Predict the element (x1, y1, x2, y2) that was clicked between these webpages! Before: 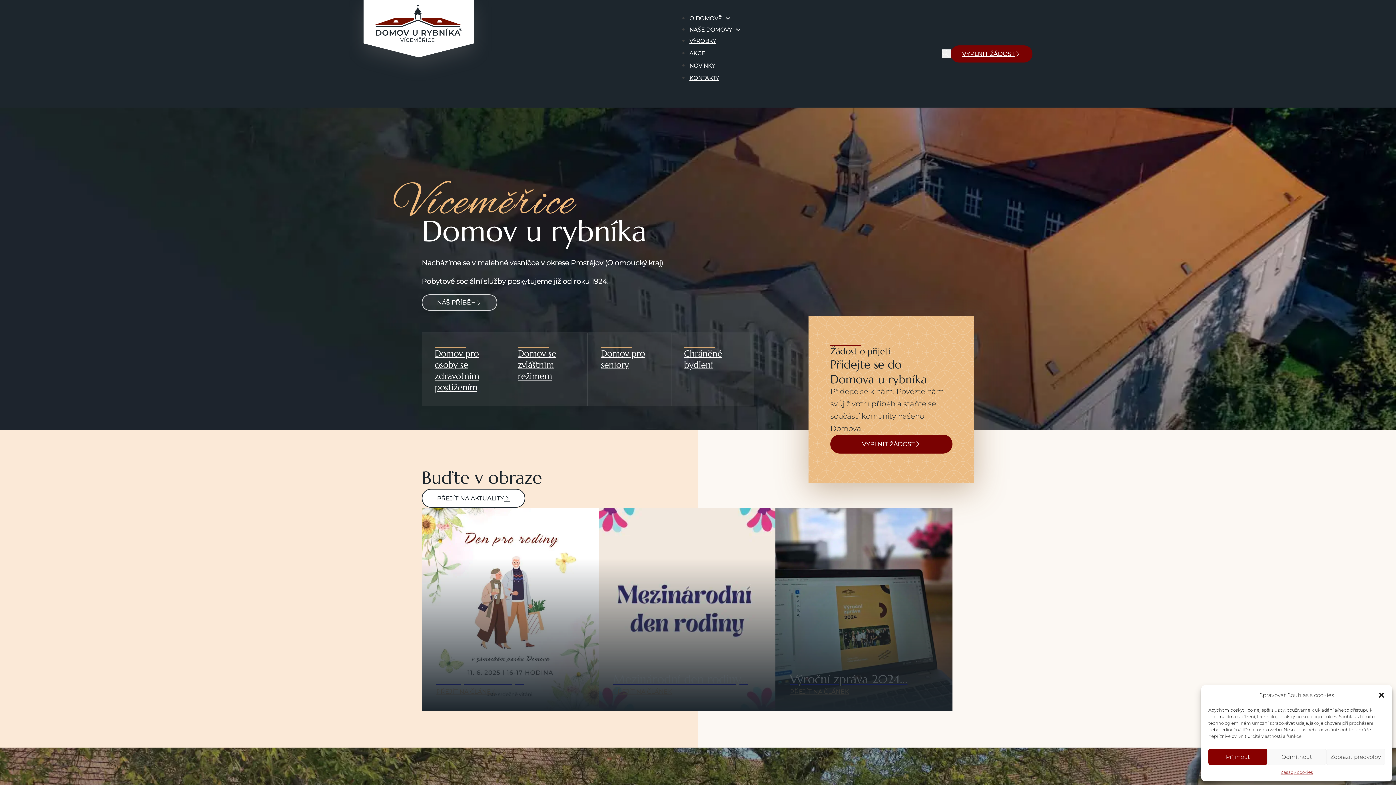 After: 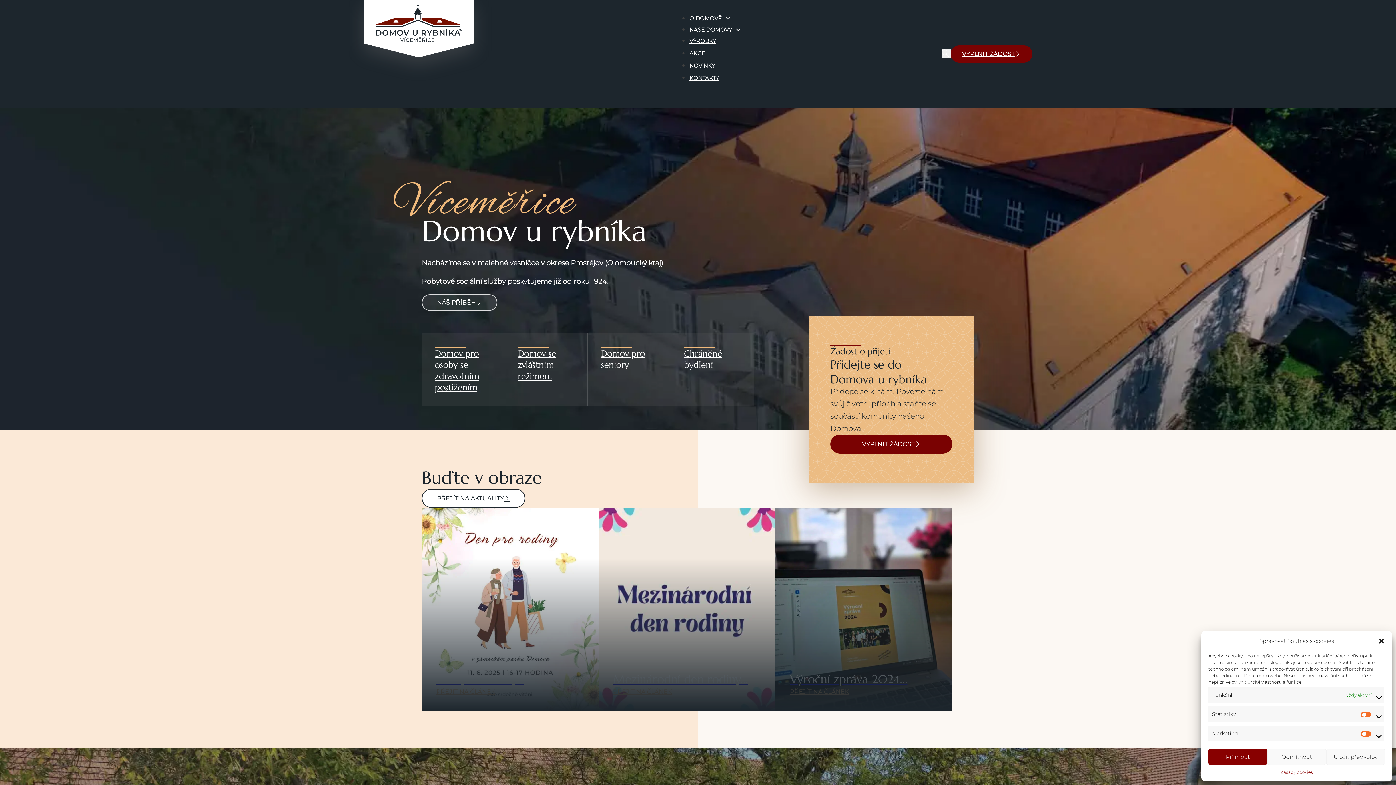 Action: label: Zobrazit předvolby bbox: (1326, 749, 1385, 765)